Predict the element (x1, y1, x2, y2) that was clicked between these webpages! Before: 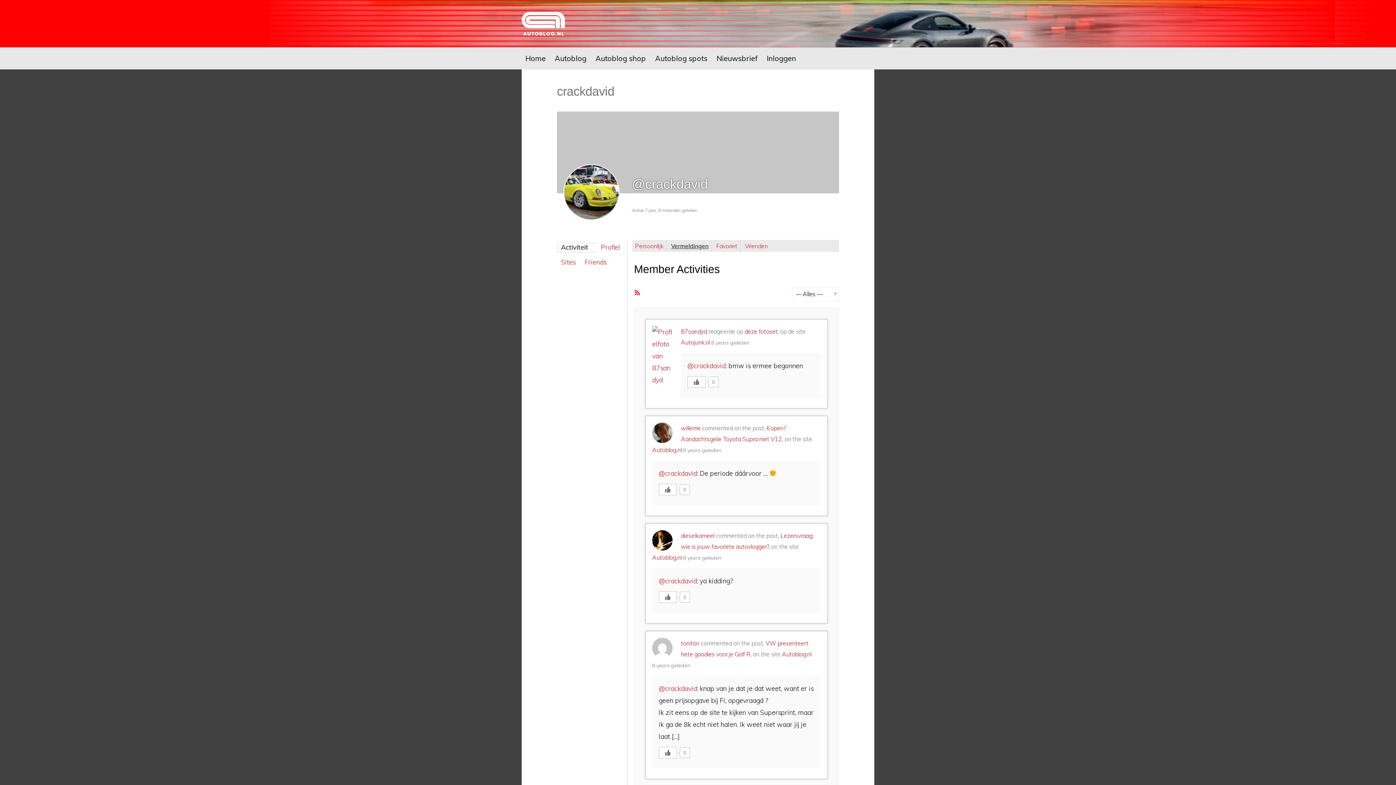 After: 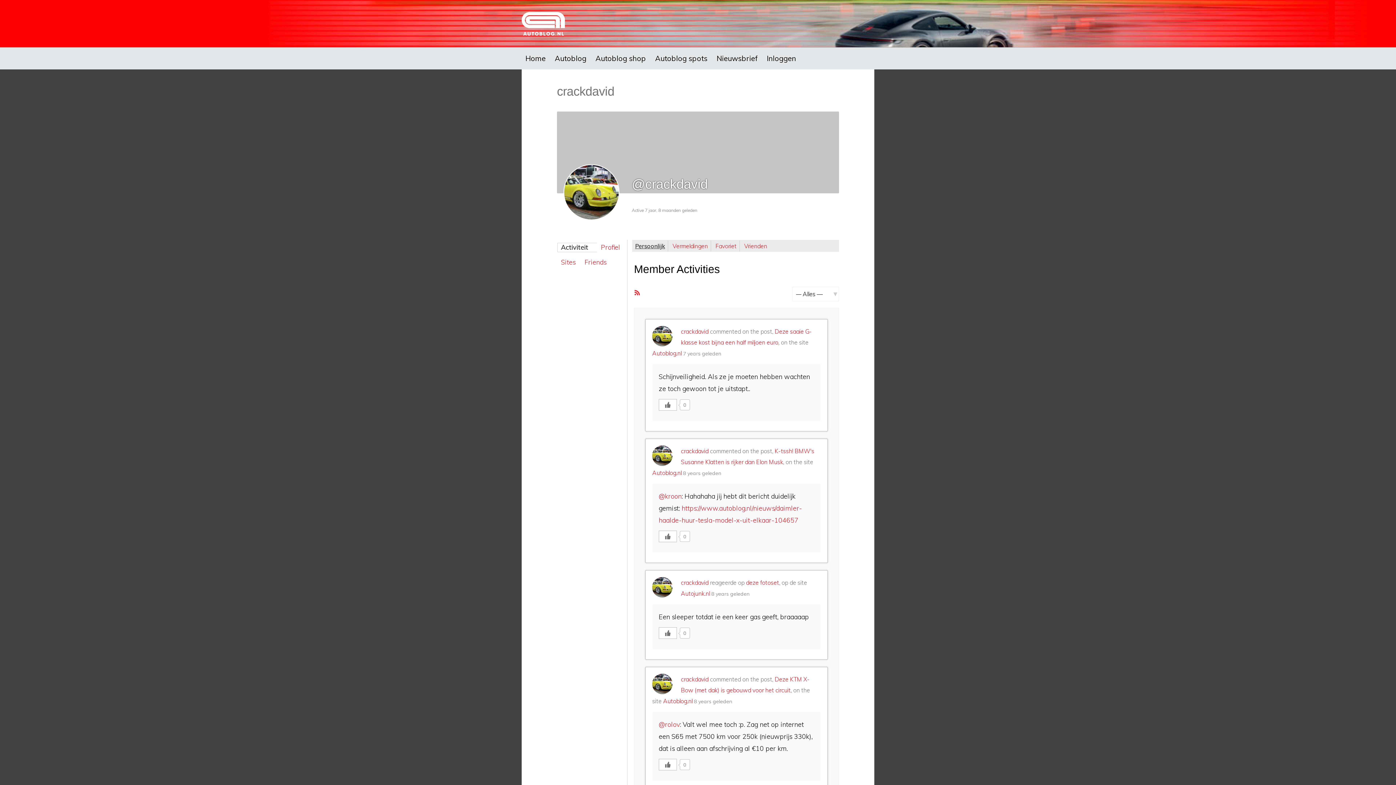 Action: bbox: (658, 684, 697, 693) label: @crackdavid